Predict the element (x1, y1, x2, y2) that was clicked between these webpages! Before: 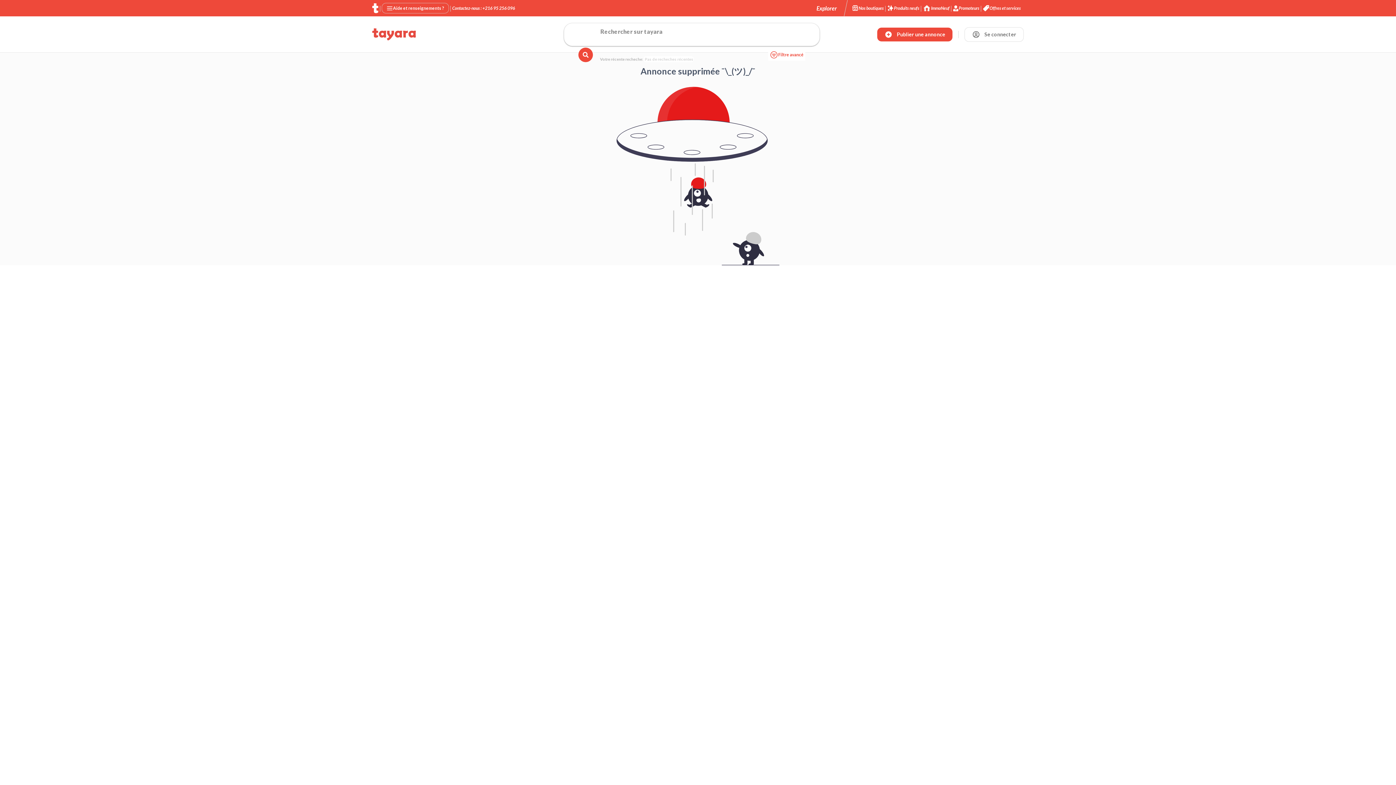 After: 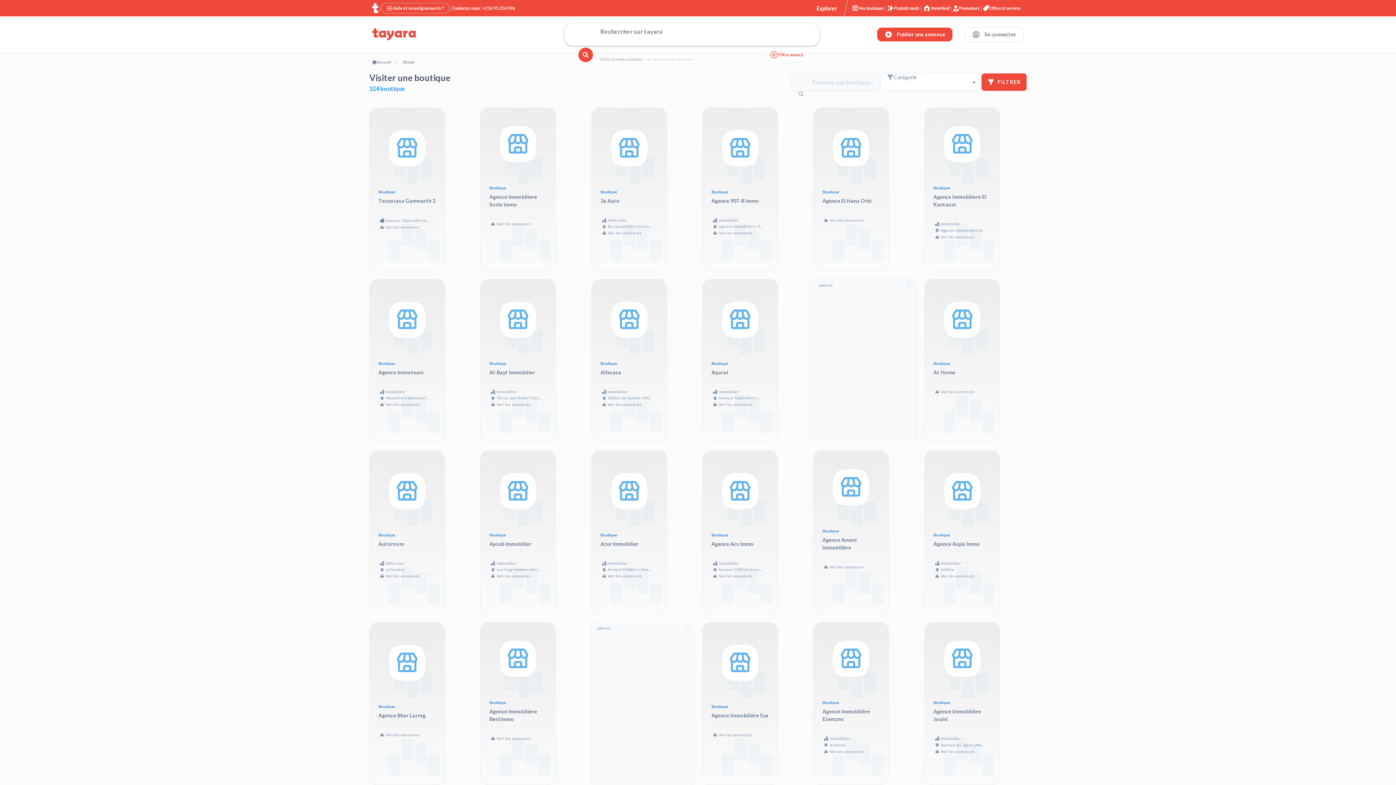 Action: label: Les boutiques sur tayara.tn bbox: (973, 4, 980, 11)